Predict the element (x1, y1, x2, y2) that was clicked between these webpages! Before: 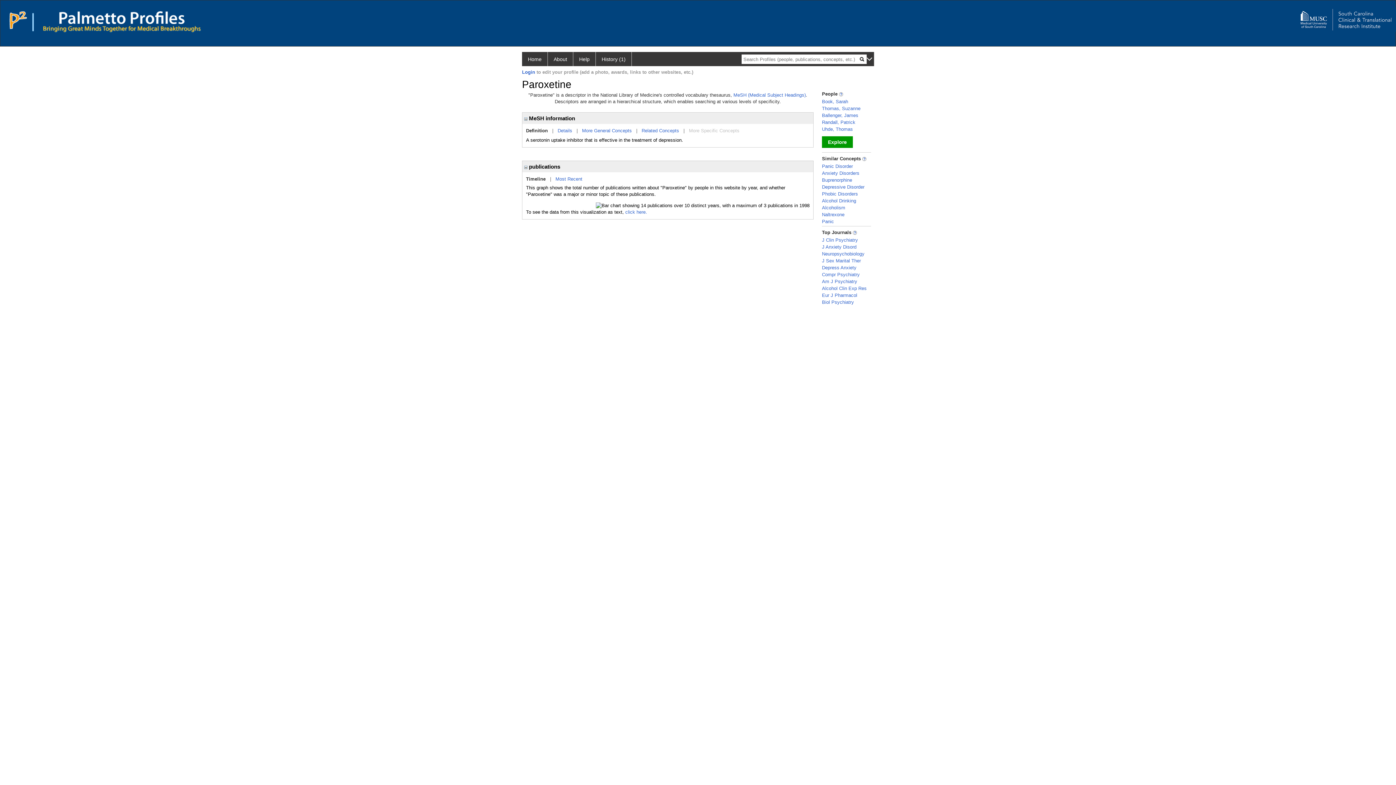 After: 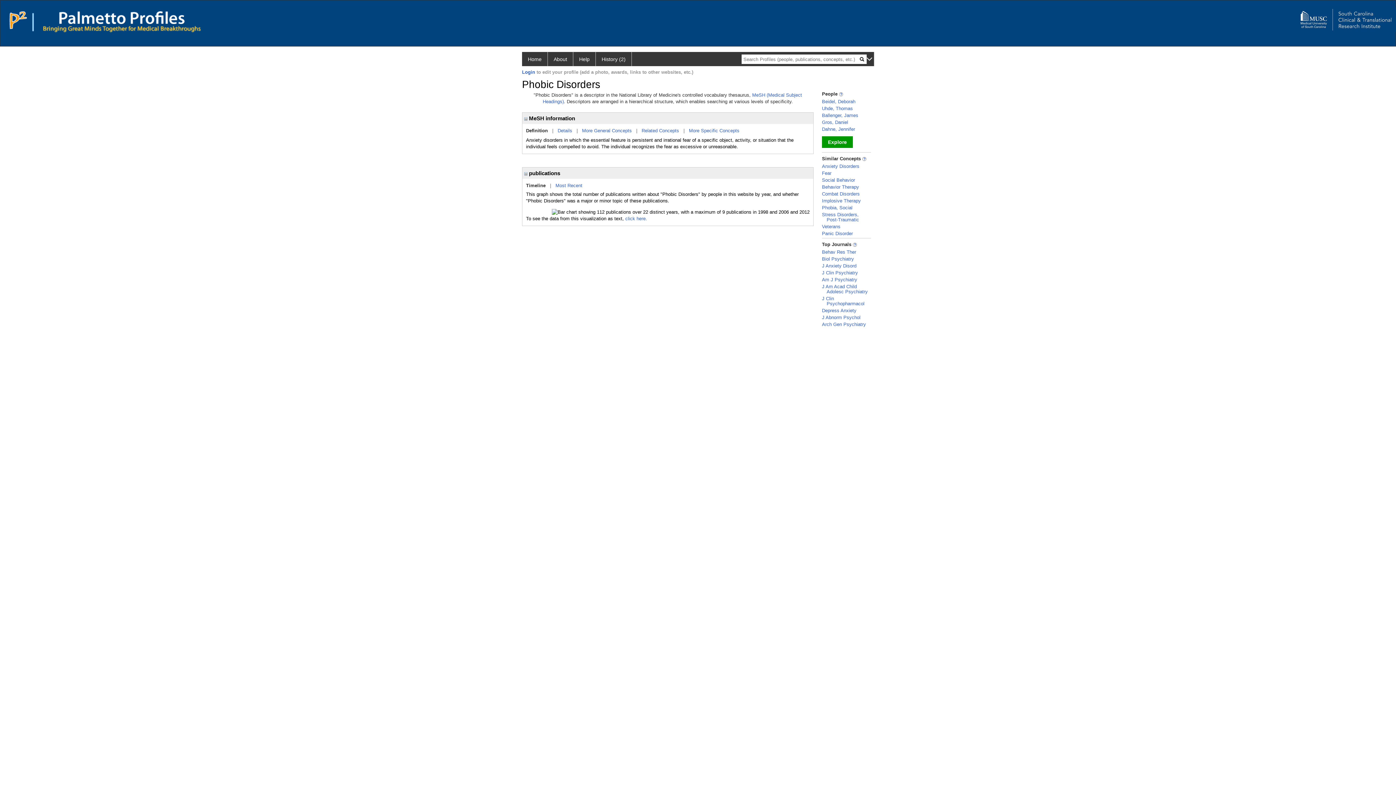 Action: label: Phobic Disorders bbox: (822, 191, 858, 196)